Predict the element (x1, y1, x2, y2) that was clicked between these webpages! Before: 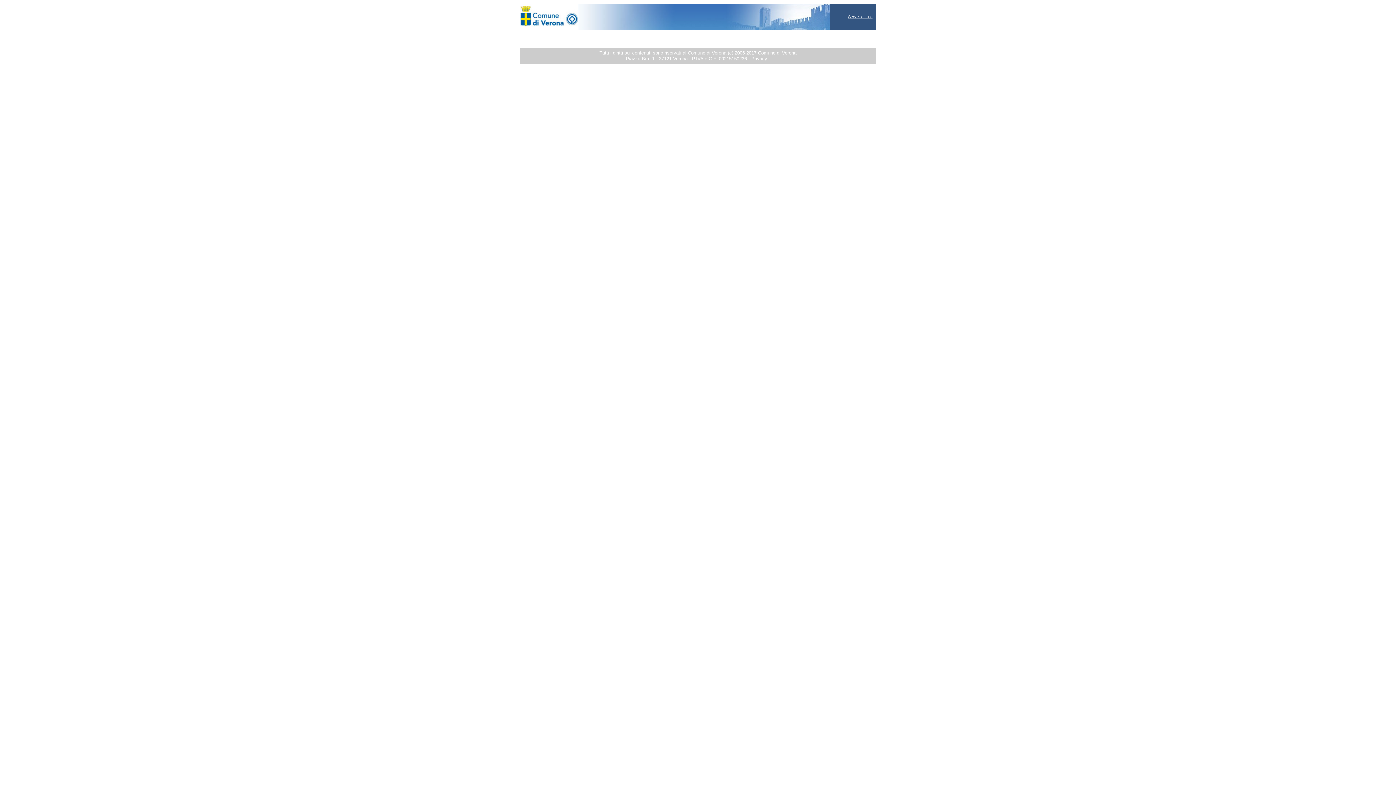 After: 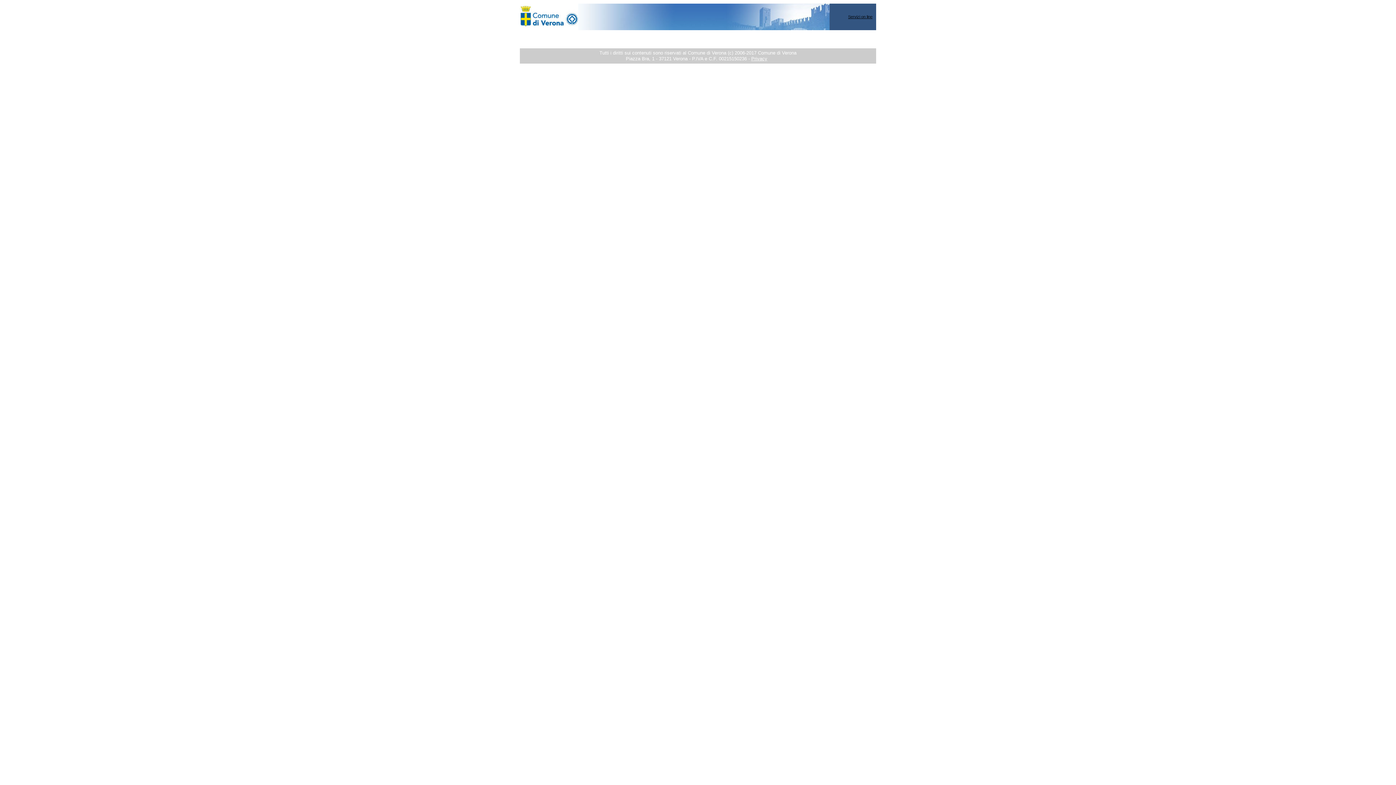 Action: label: Servizi on line bbox: (848, 14, 872, 18)